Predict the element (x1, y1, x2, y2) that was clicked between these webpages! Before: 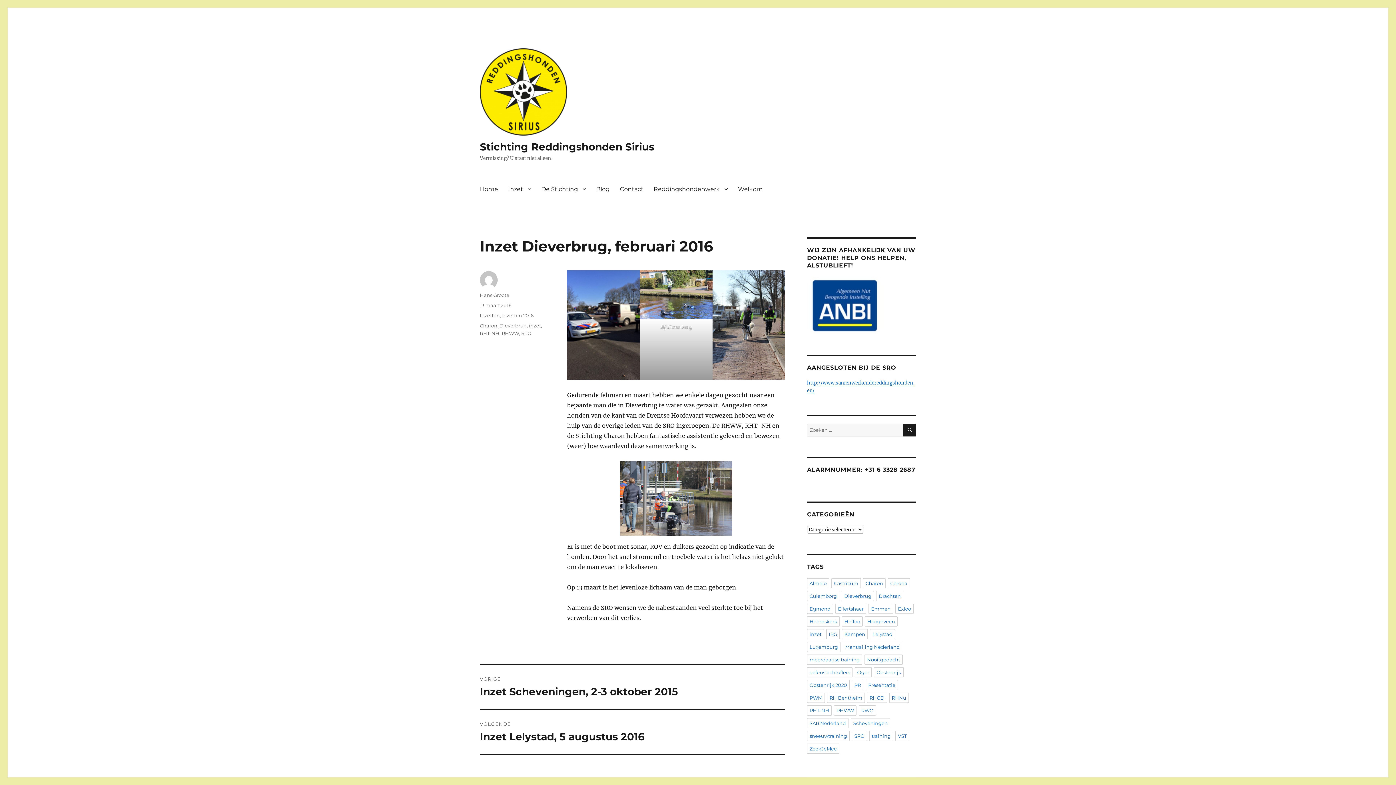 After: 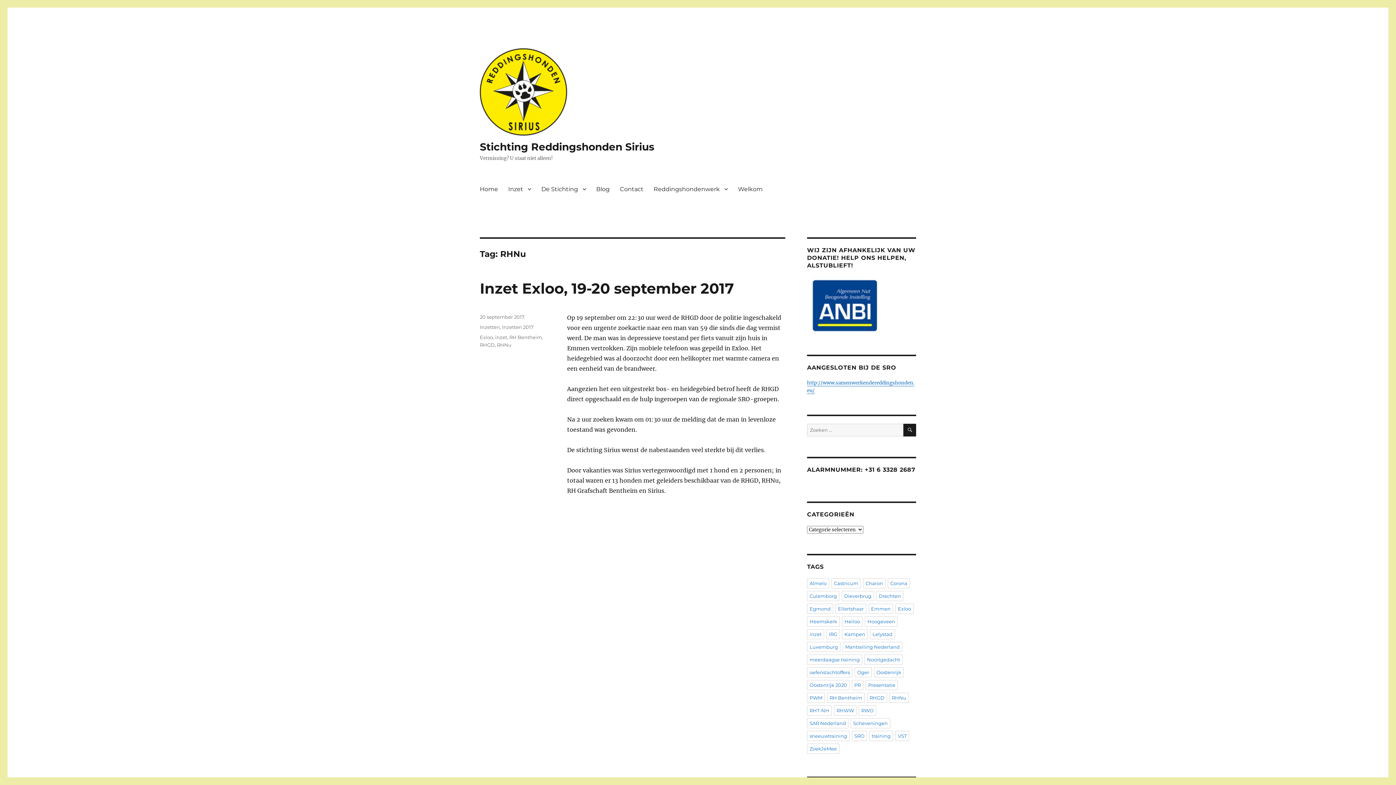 Action: label: RHNu bbox: (889, 693, 909, 703)